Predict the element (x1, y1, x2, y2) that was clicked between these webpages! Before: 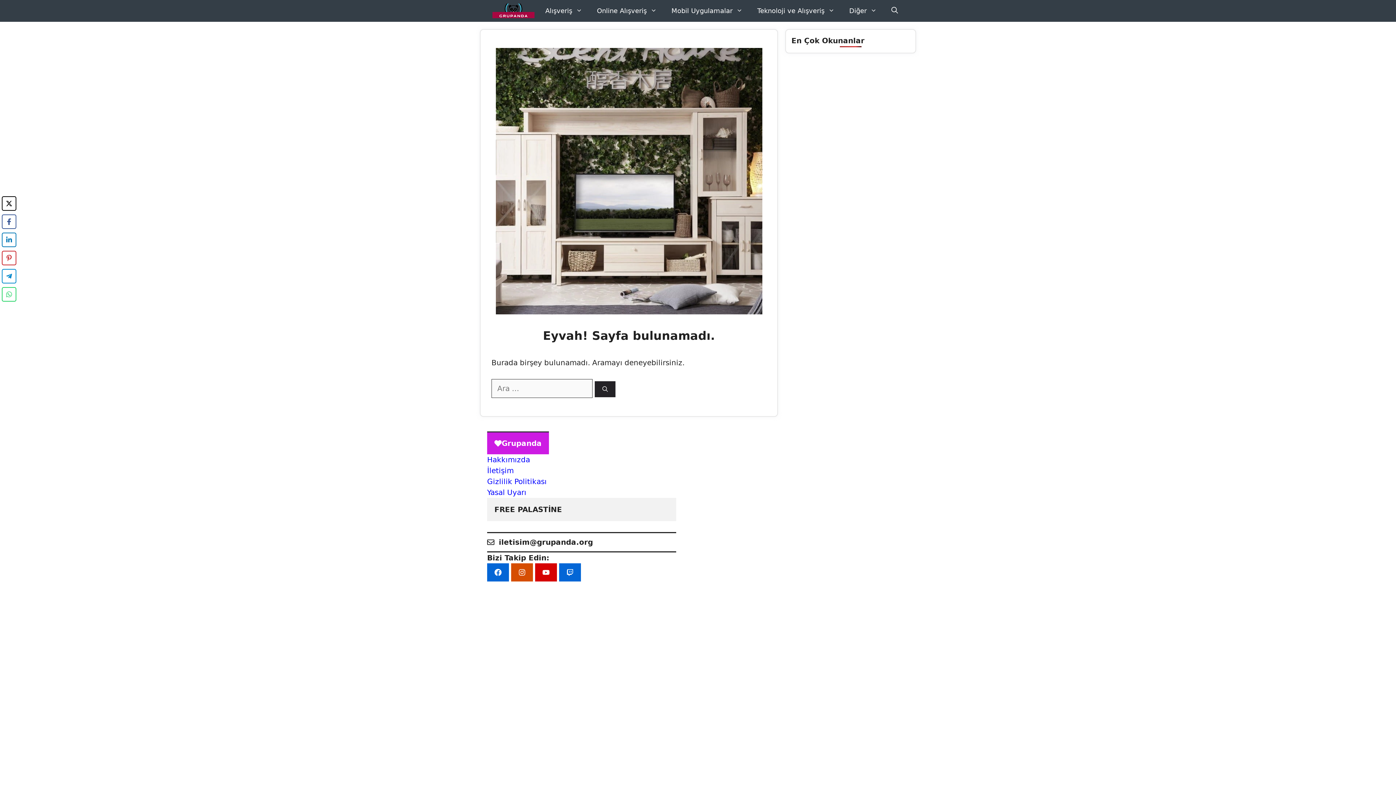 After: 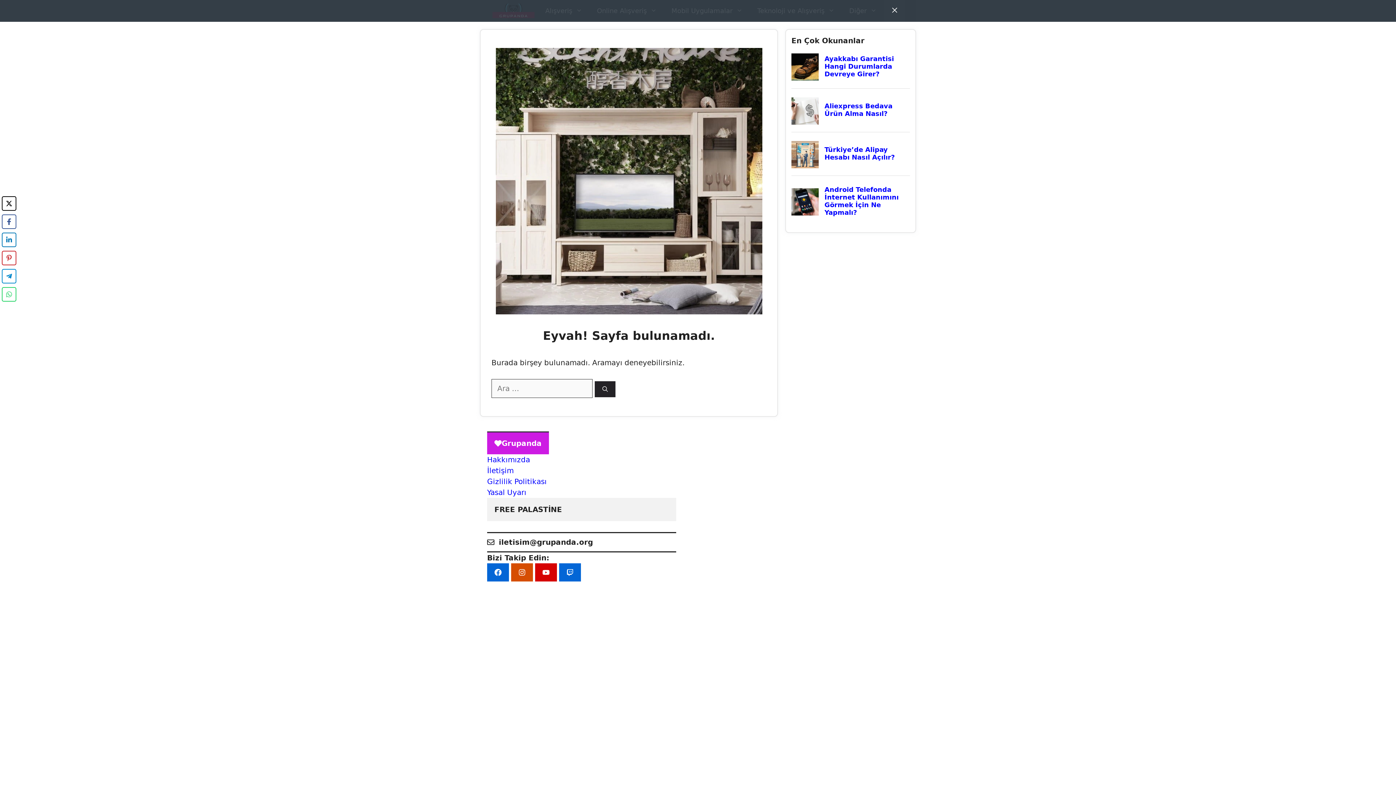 Action: label: Arama çubuğunu aç bbox: (884, 0, 905, 21)